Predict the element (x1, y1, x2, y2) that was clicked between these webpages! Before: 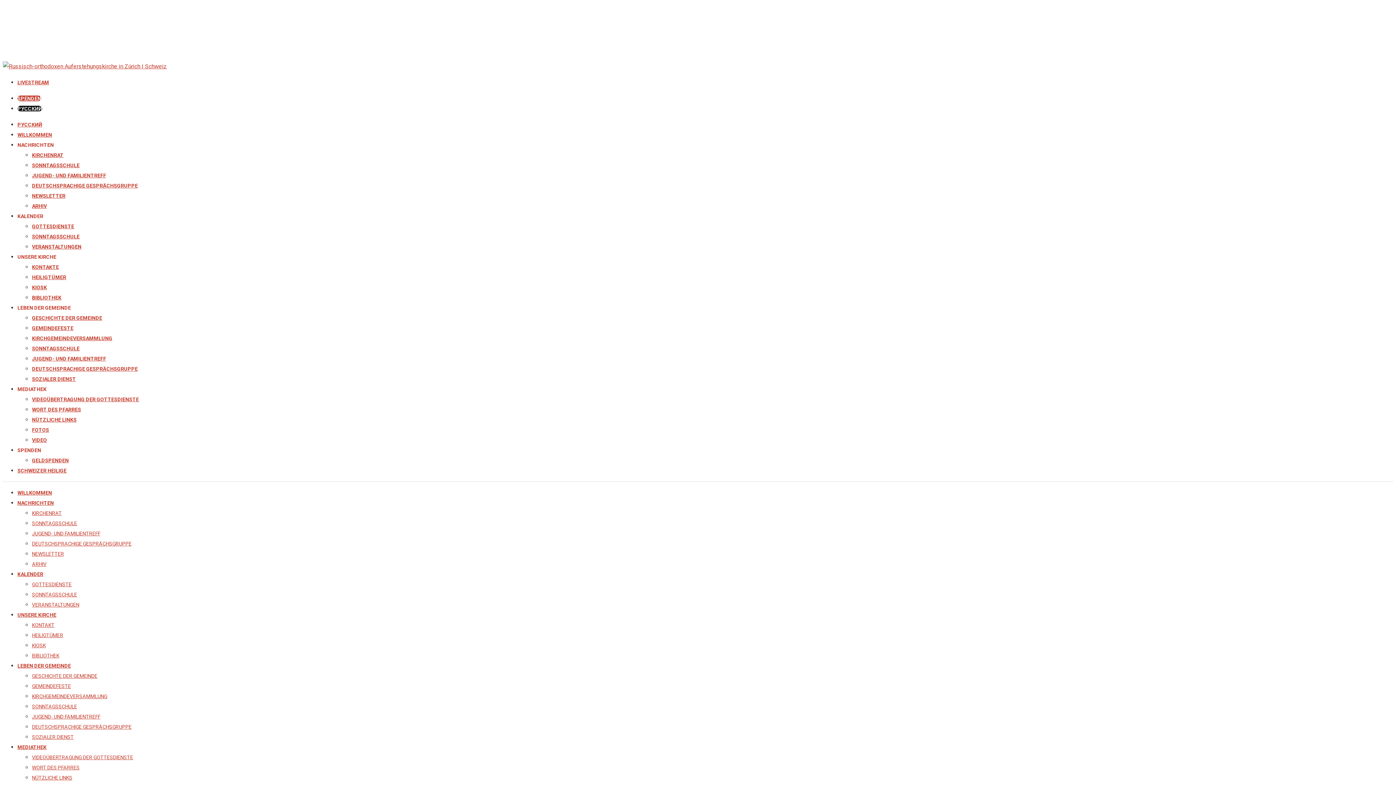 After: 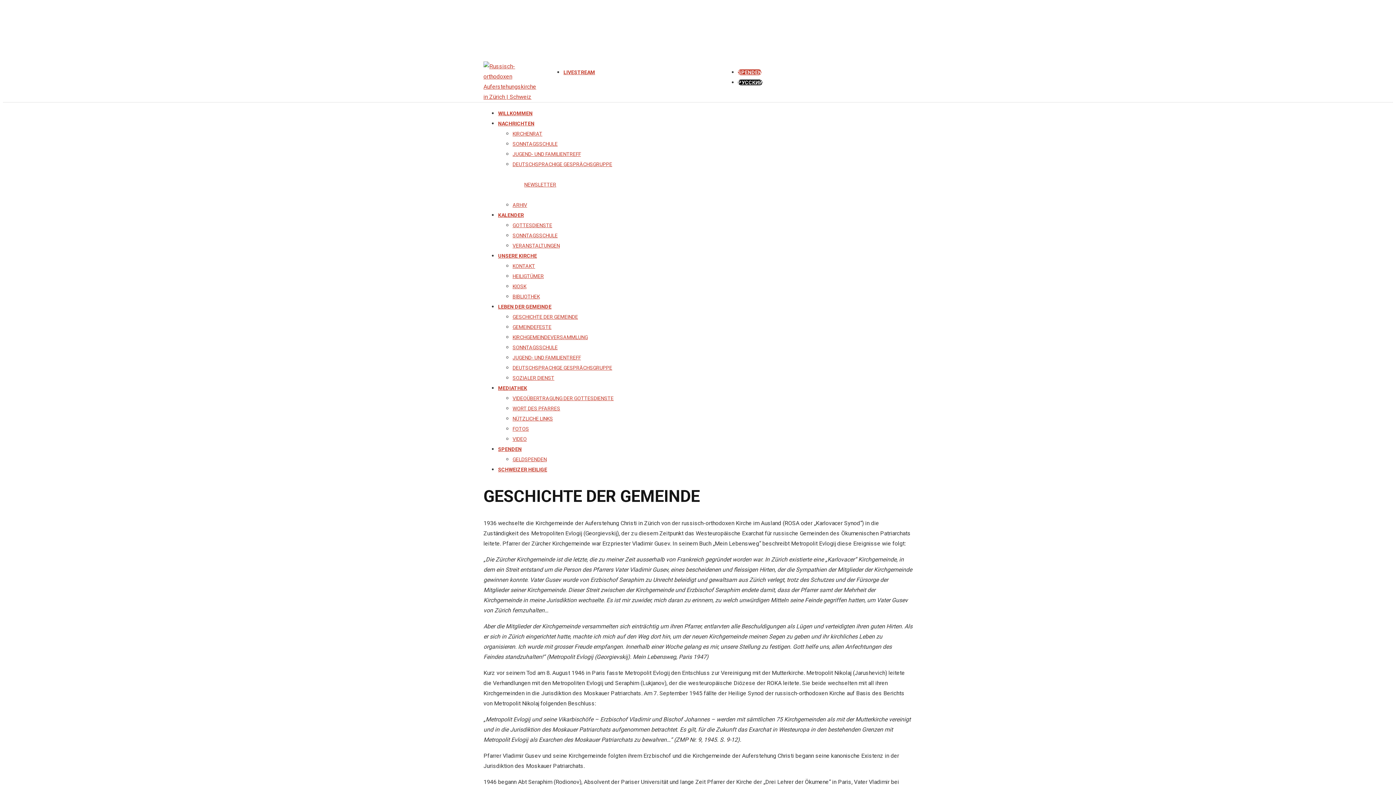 Action: bbox: (32, 673, 97, 679) label: GESCHICHTE DER GEMEINDE